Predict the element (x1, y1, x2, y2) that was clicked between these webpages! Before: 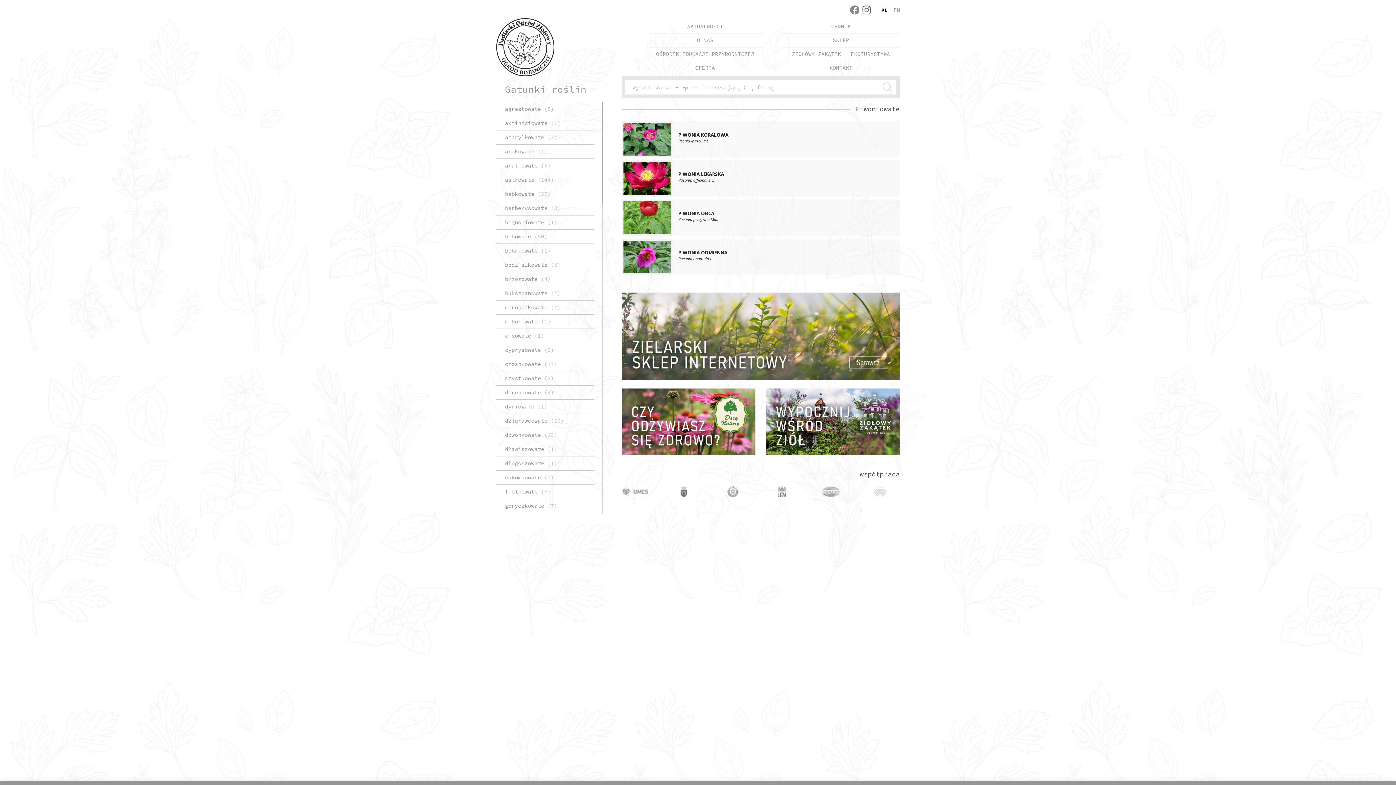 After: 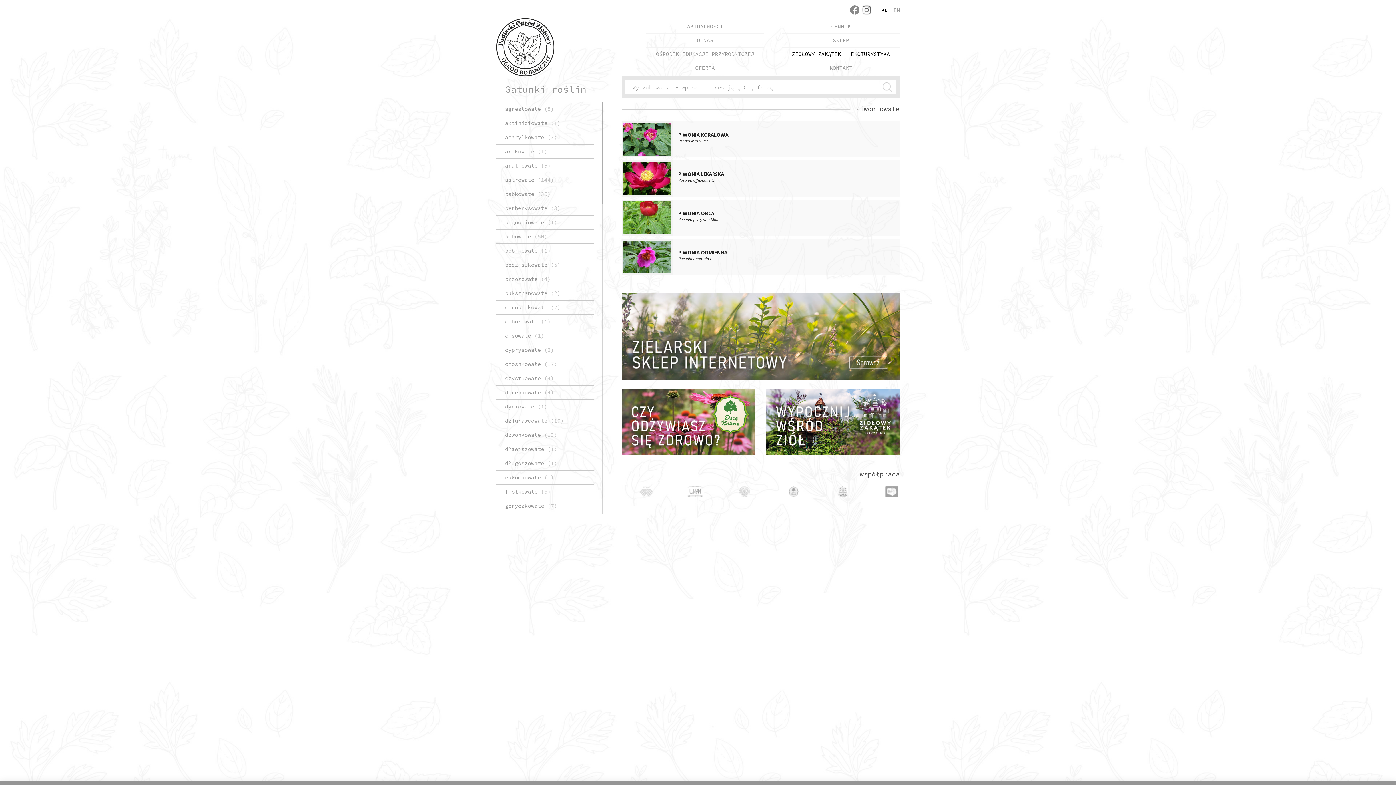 Action: bbox: (782, 47, 900, 61) label: ZIOŁOWY ZAKĄTEK - EKOTURYSTYKA